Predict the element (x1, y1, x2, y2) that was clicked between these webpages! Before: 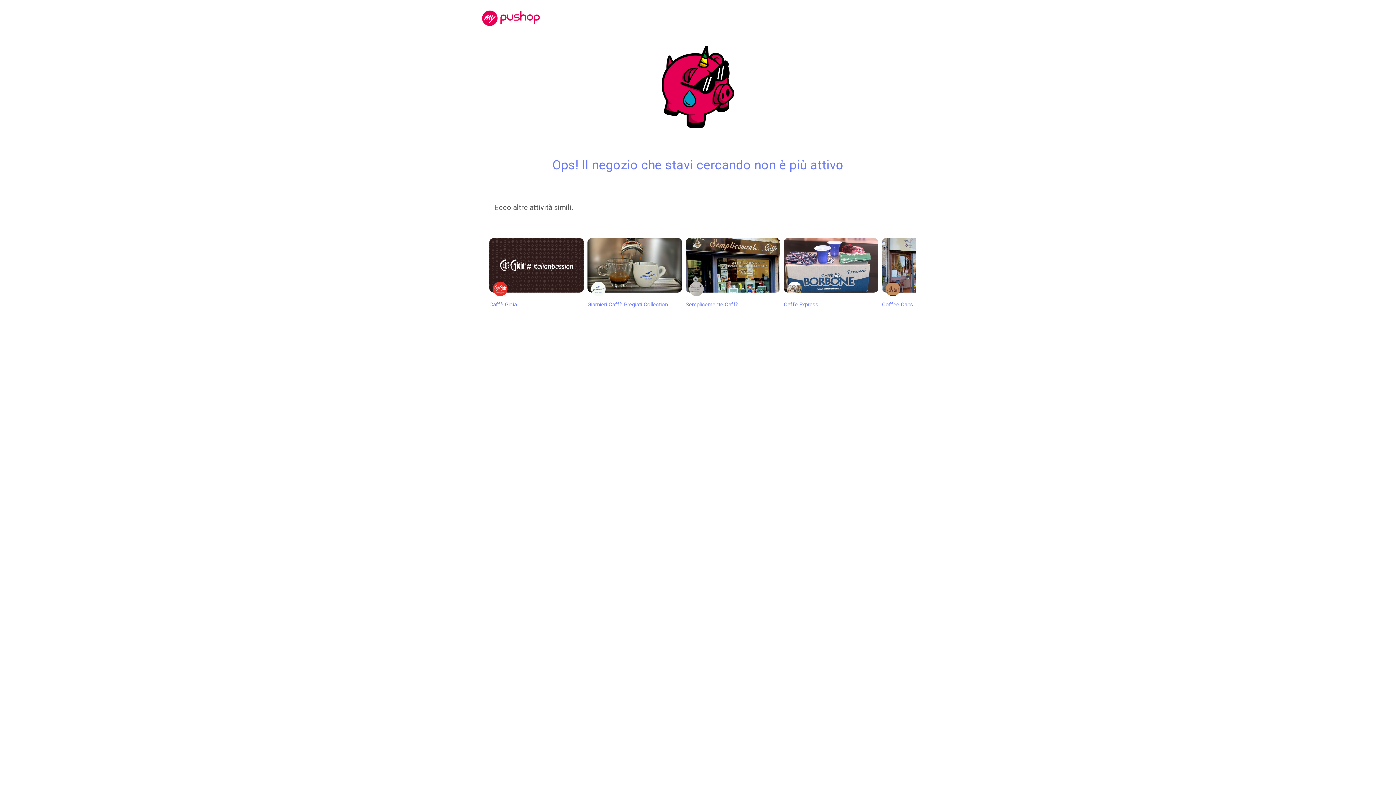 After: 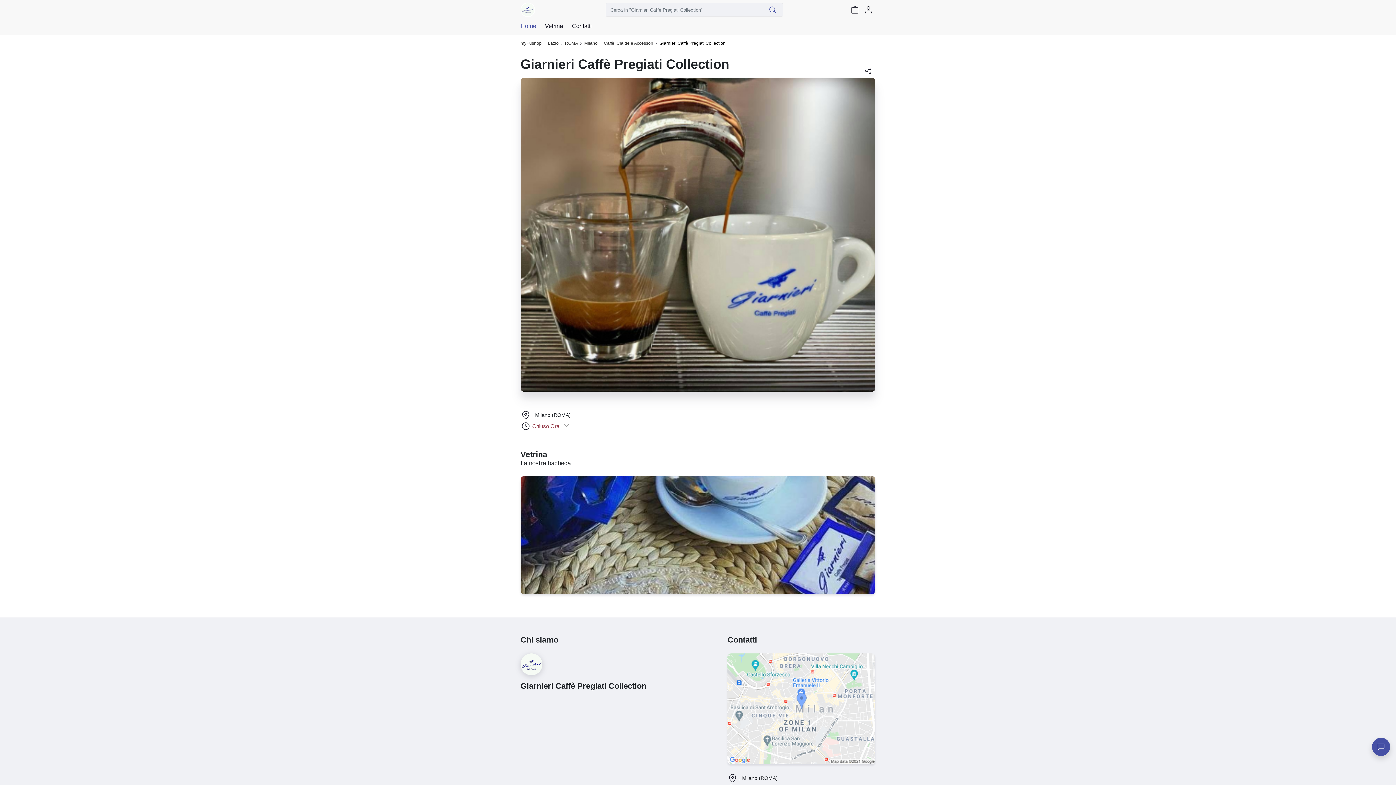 Action: label: Giarnieri Caffè Pregiati Collection bbox: (587, 238, 682, 309)